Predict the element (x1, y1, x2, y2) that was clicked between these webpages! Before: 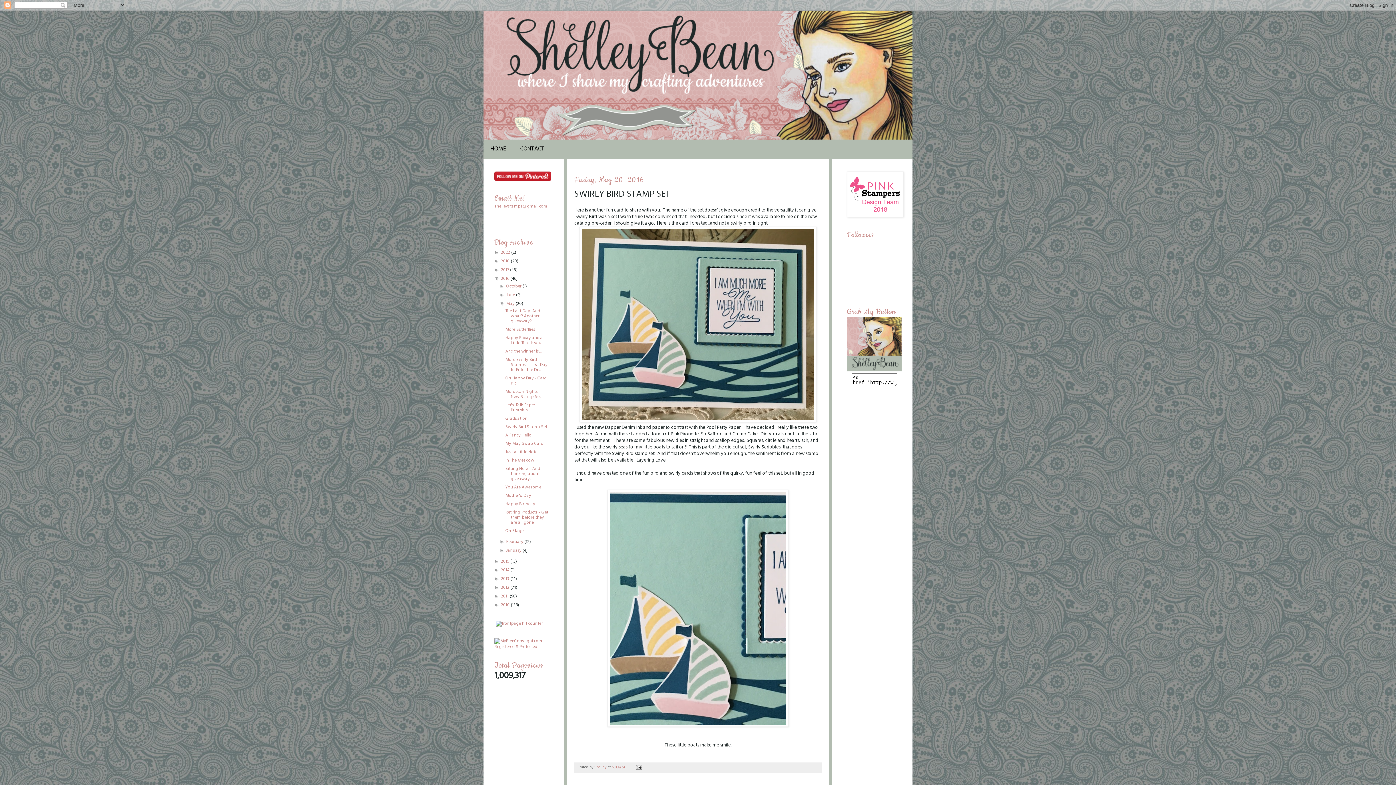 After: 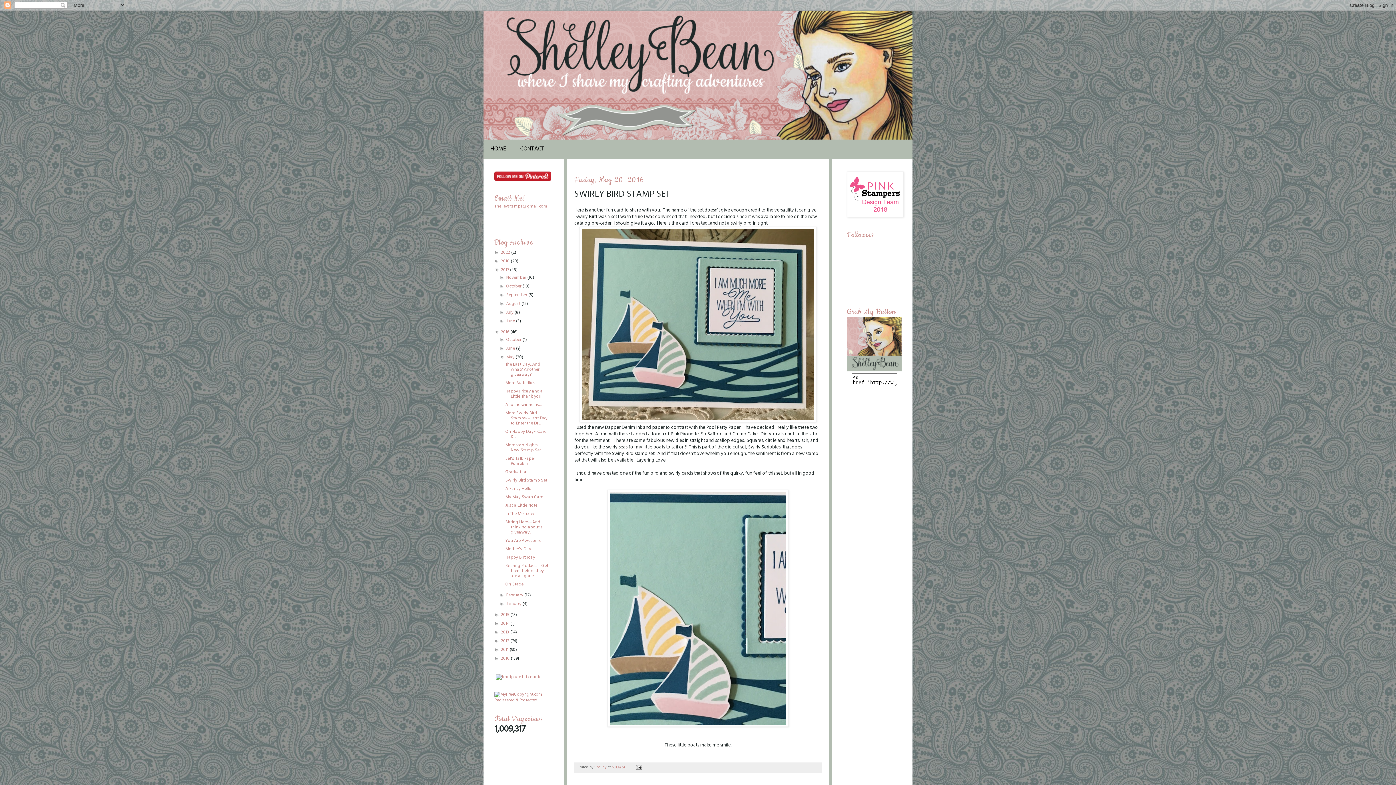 Action: label: ►   bbox: (494, 267, 501, 272)